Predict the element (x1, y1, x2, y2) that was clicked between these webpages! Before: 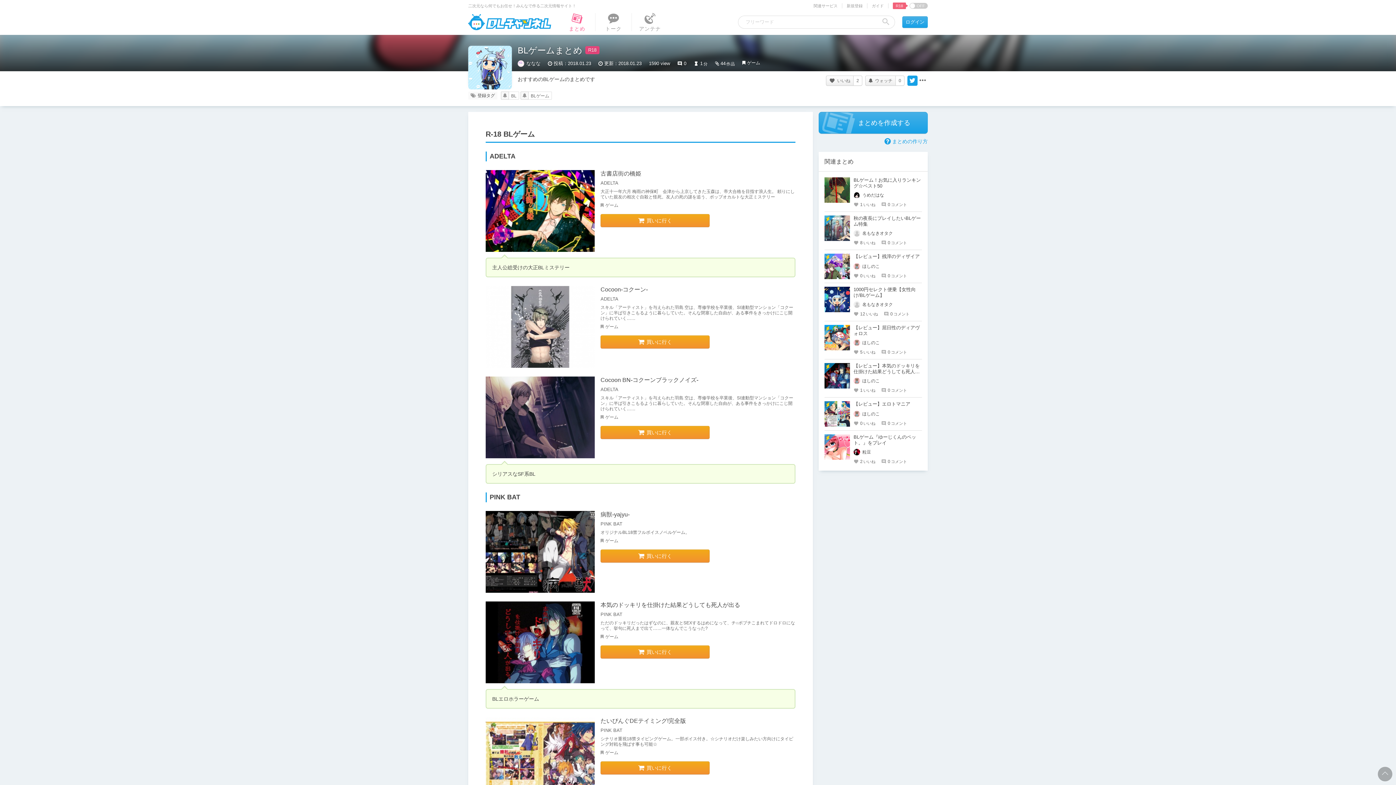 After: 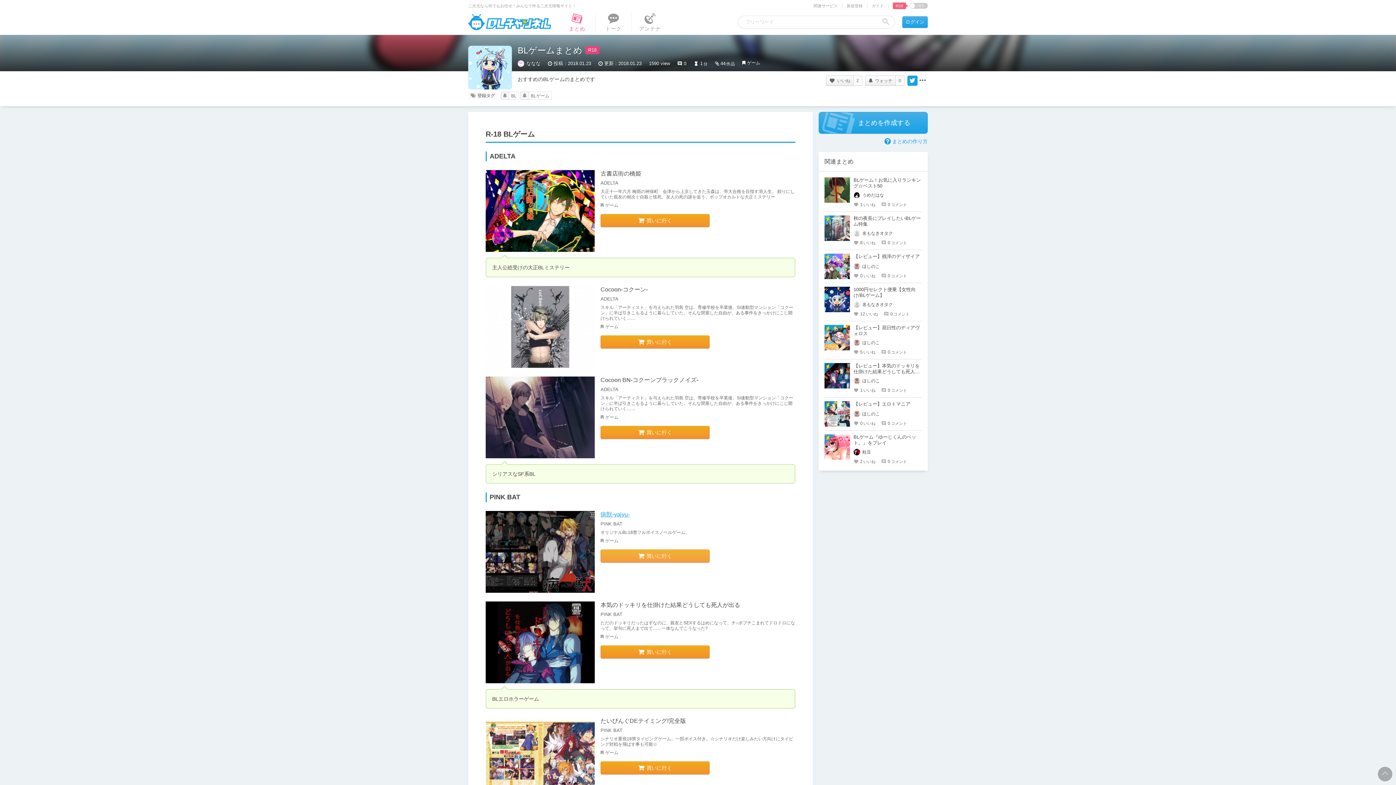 Action: label: 買いに行く bbox: (600, 487, 709, 500)